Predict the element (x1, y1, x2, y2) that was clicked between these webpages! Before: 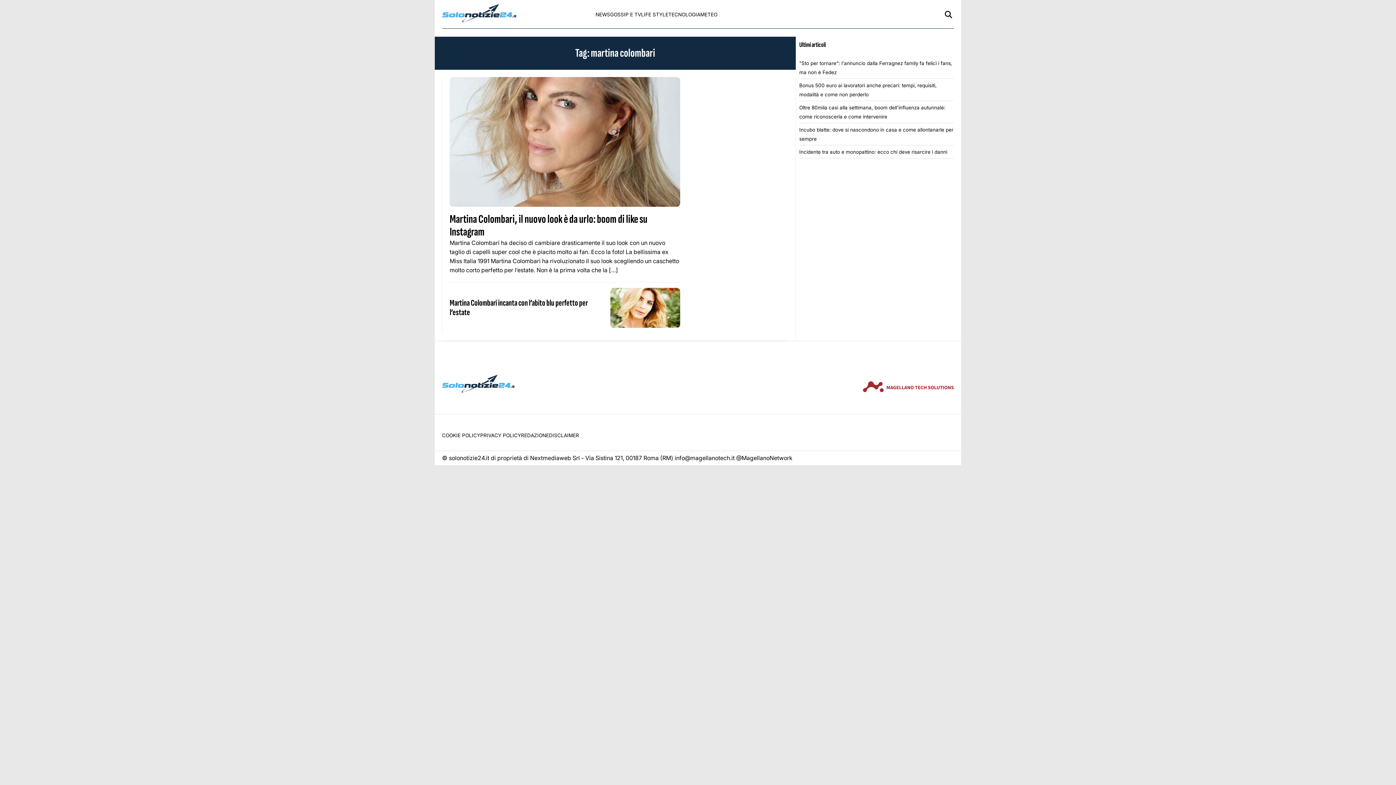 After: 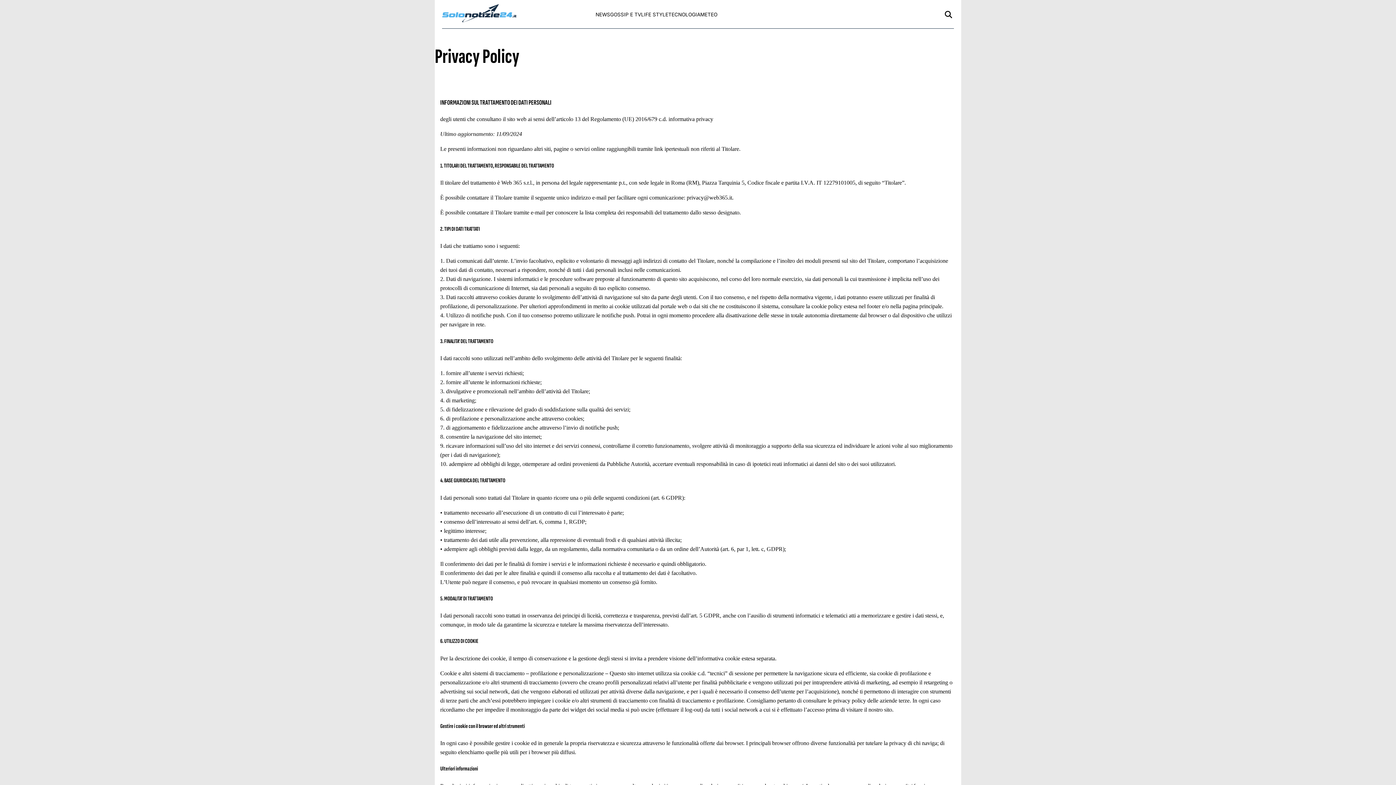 Action: label: PRIVACY POLICY bbox: (480, 432, 521, 438)